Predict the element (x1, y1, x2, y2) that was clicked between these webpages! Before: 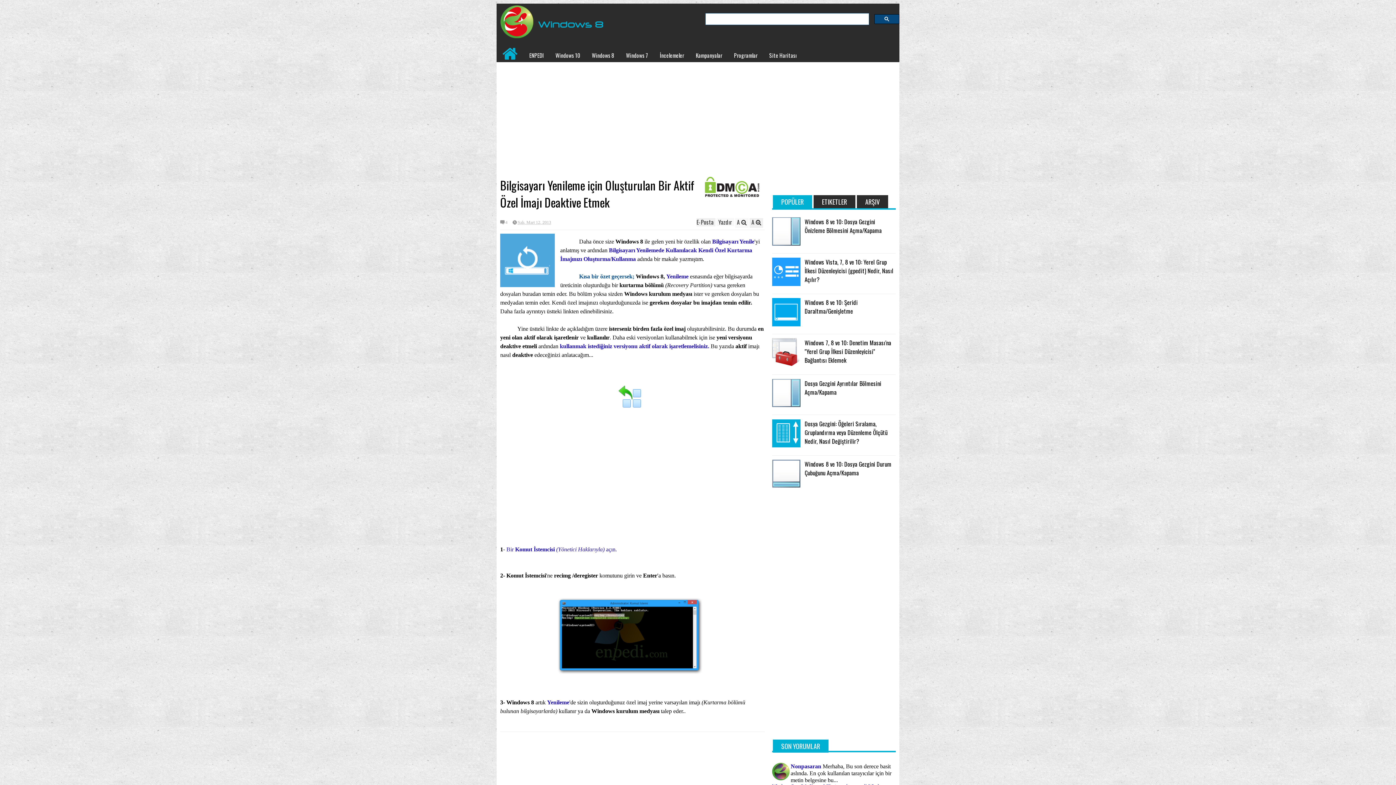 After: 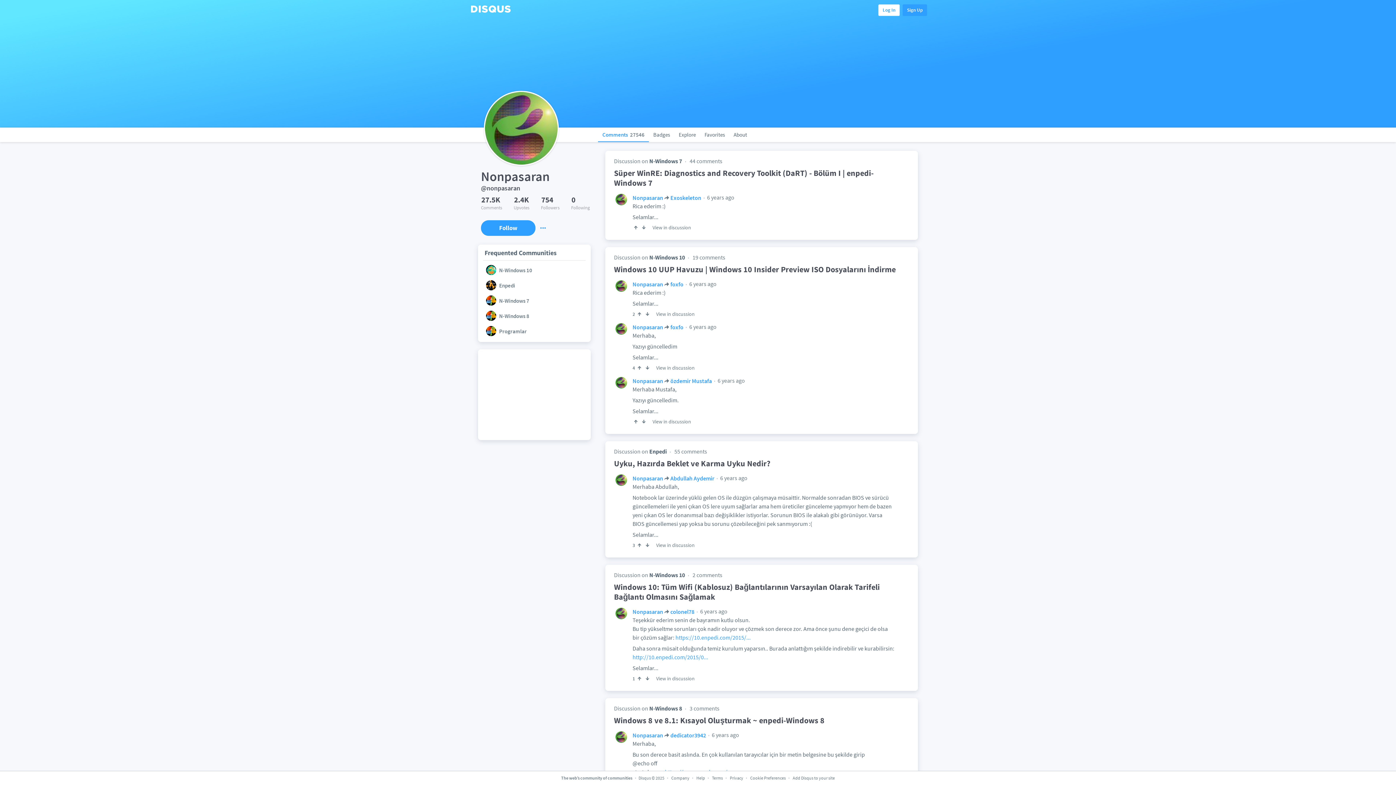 Action: bbox: (790, 763, 821, 769) label: Nonpasaran